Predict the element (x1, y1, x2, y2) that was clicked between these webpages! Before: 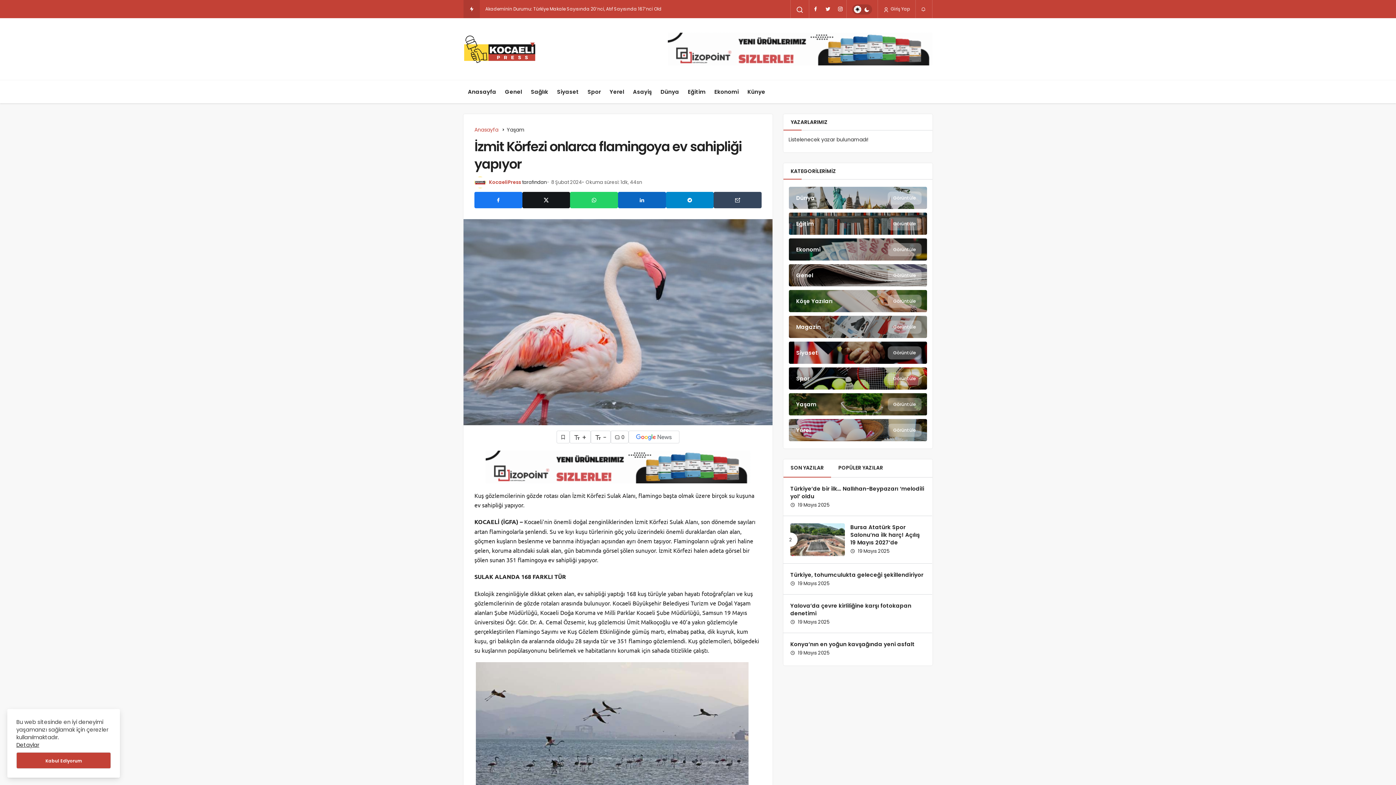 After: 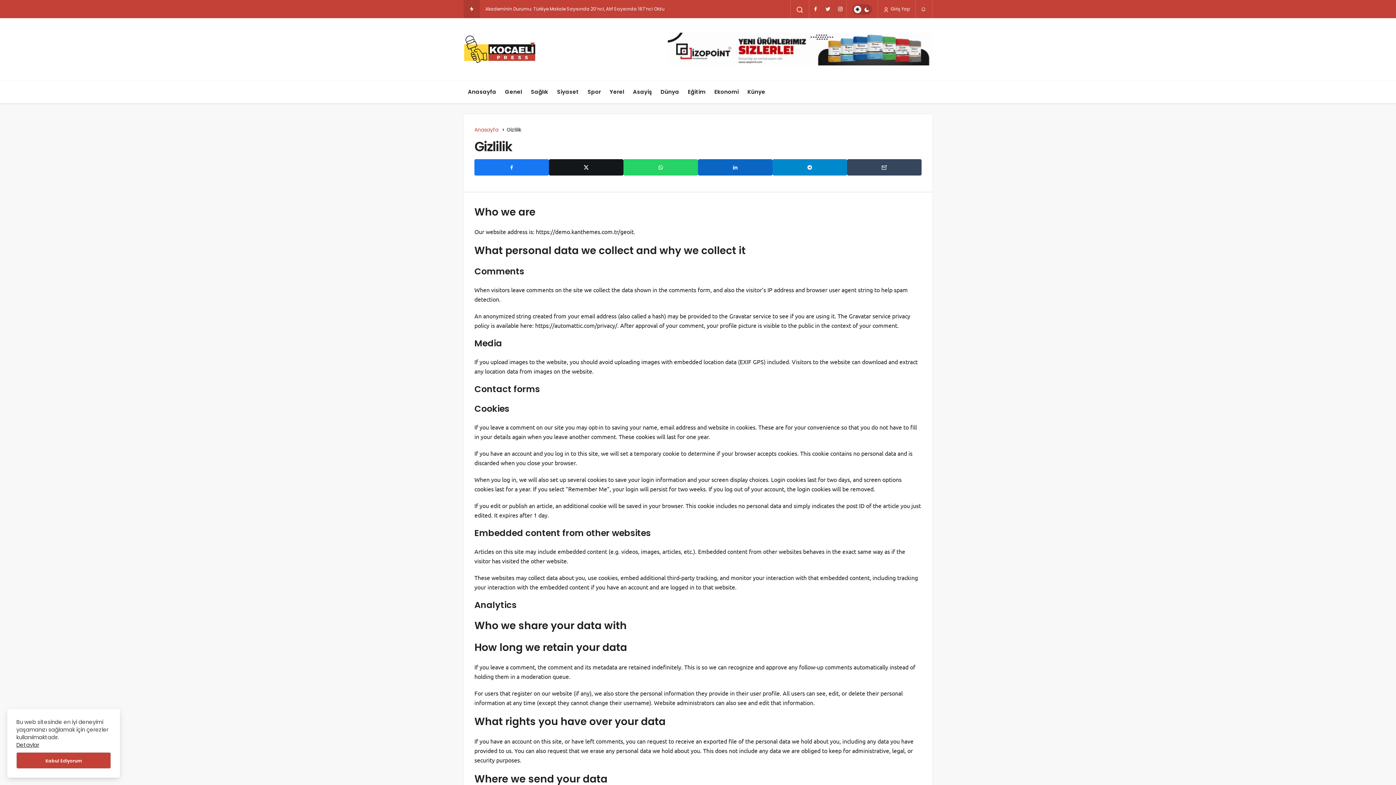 Action: bbox: (16, 741, 39, 749) label: Detaylar